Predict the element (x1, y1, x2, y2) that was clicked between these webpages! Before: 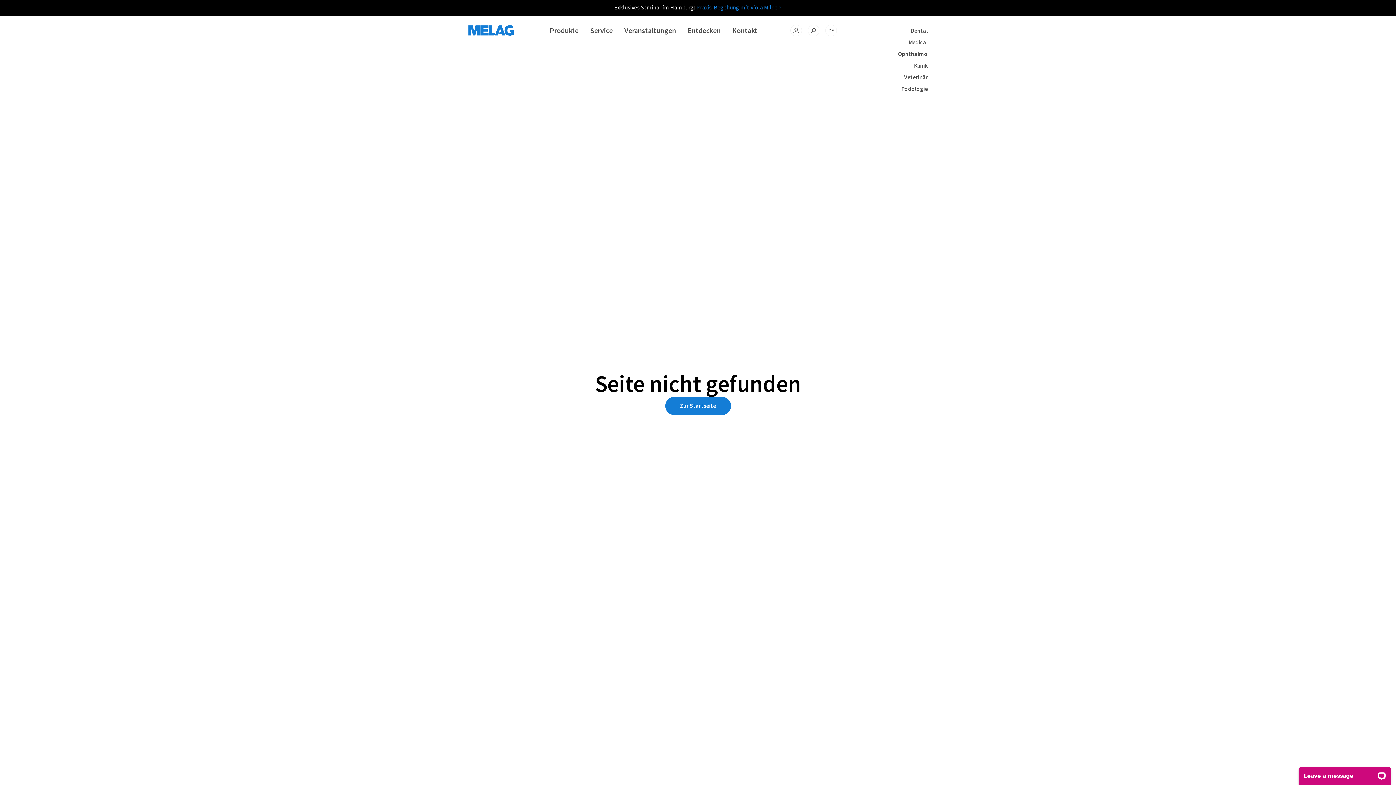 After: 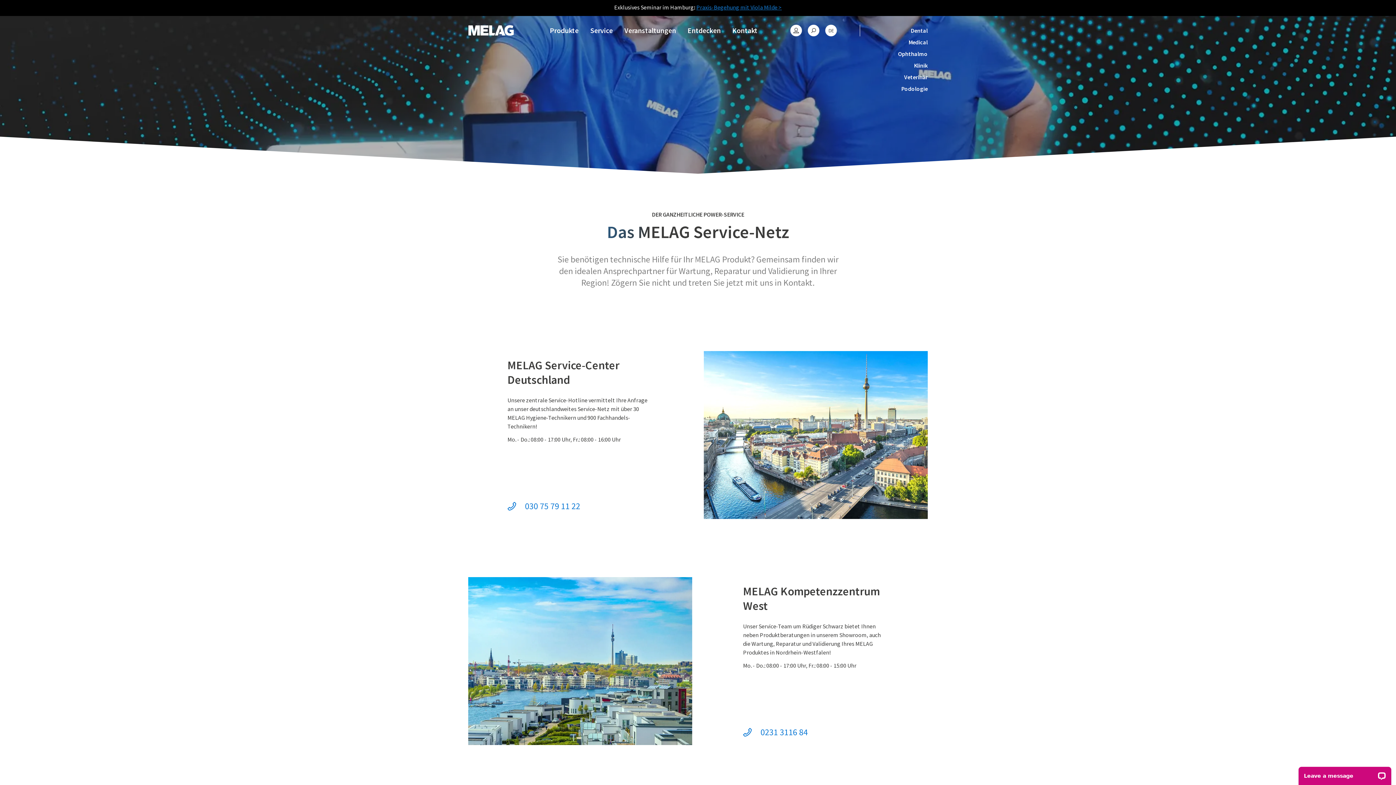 Action: label: Service-Anfrage bbox: (568, 53, 607, 60)